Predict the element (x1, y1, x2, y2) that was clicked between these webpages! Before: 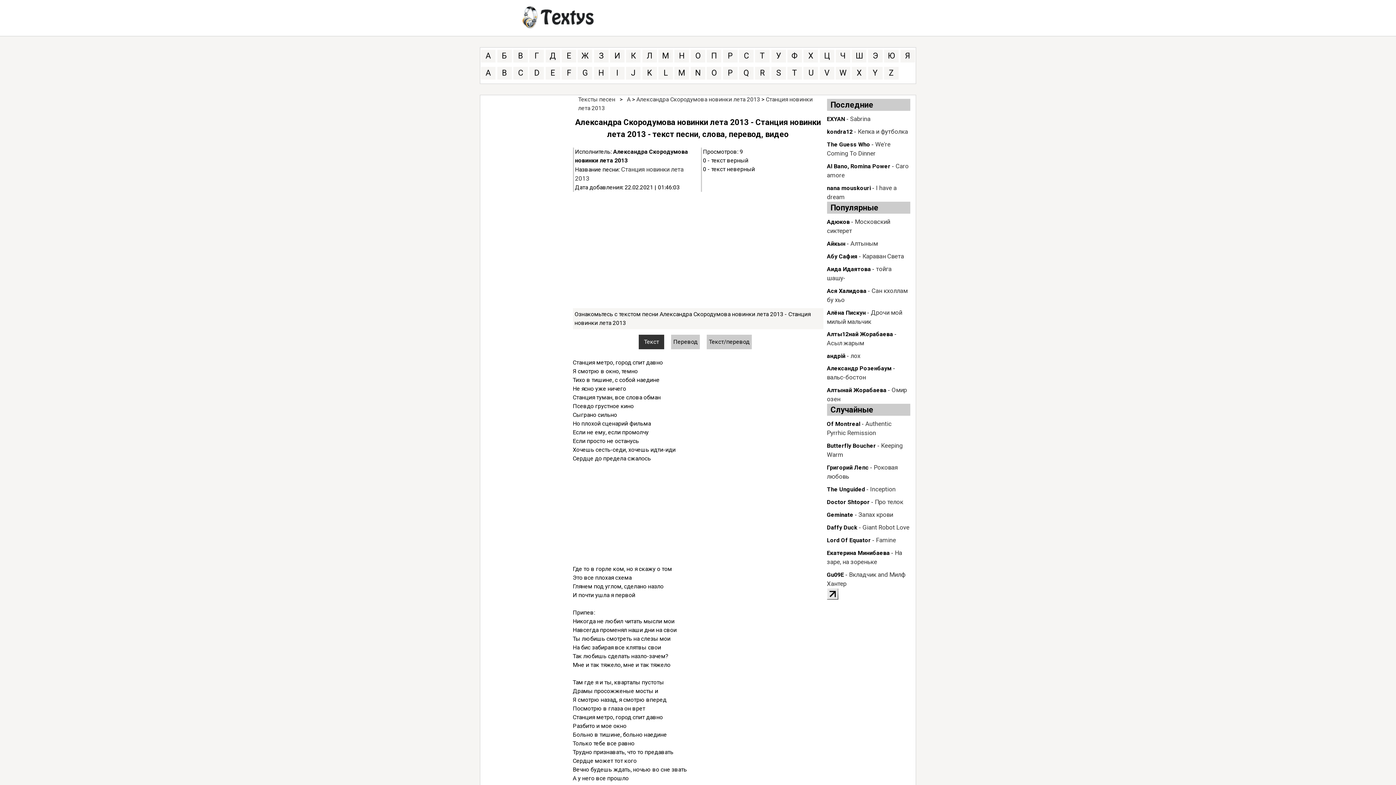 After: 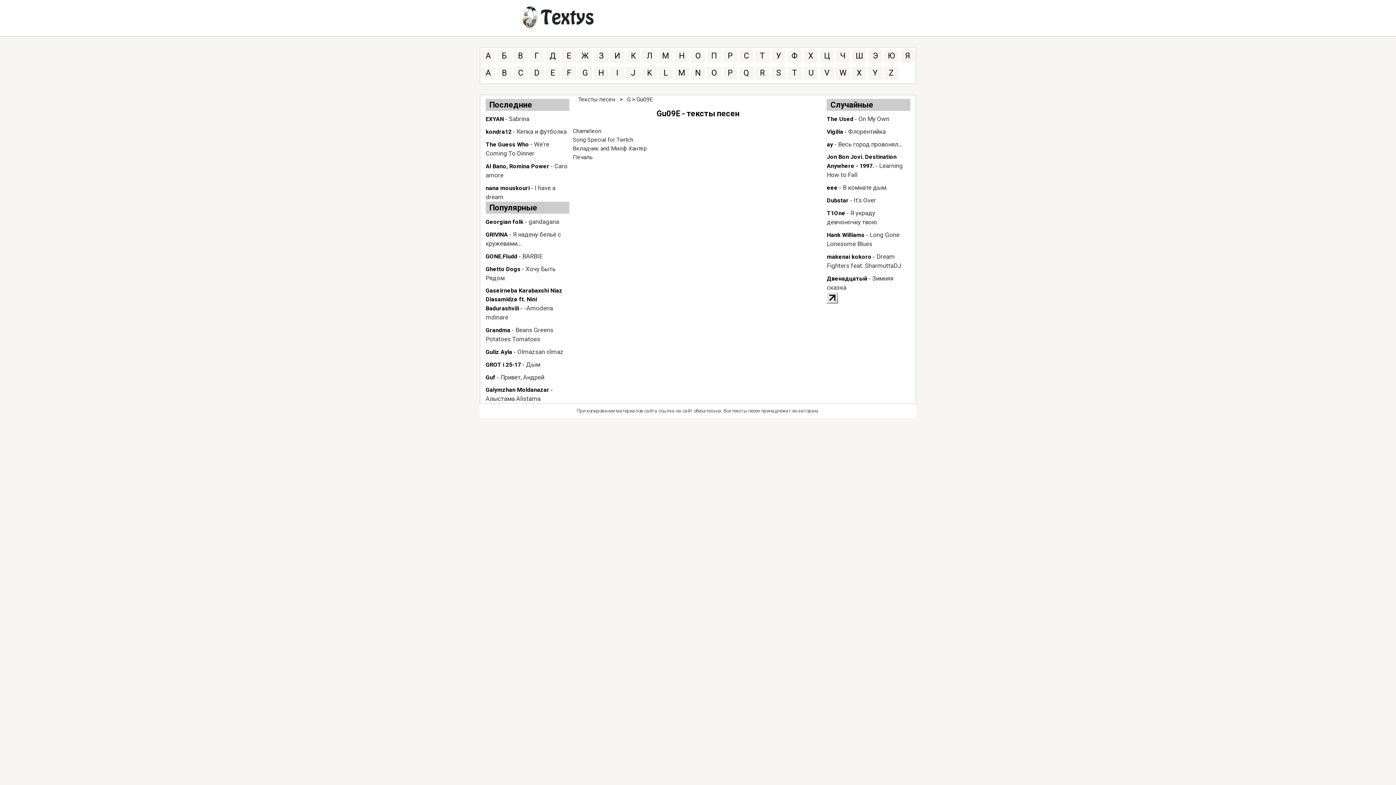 Action: bbox: (827, 571, 844, 578) label: Gu09E